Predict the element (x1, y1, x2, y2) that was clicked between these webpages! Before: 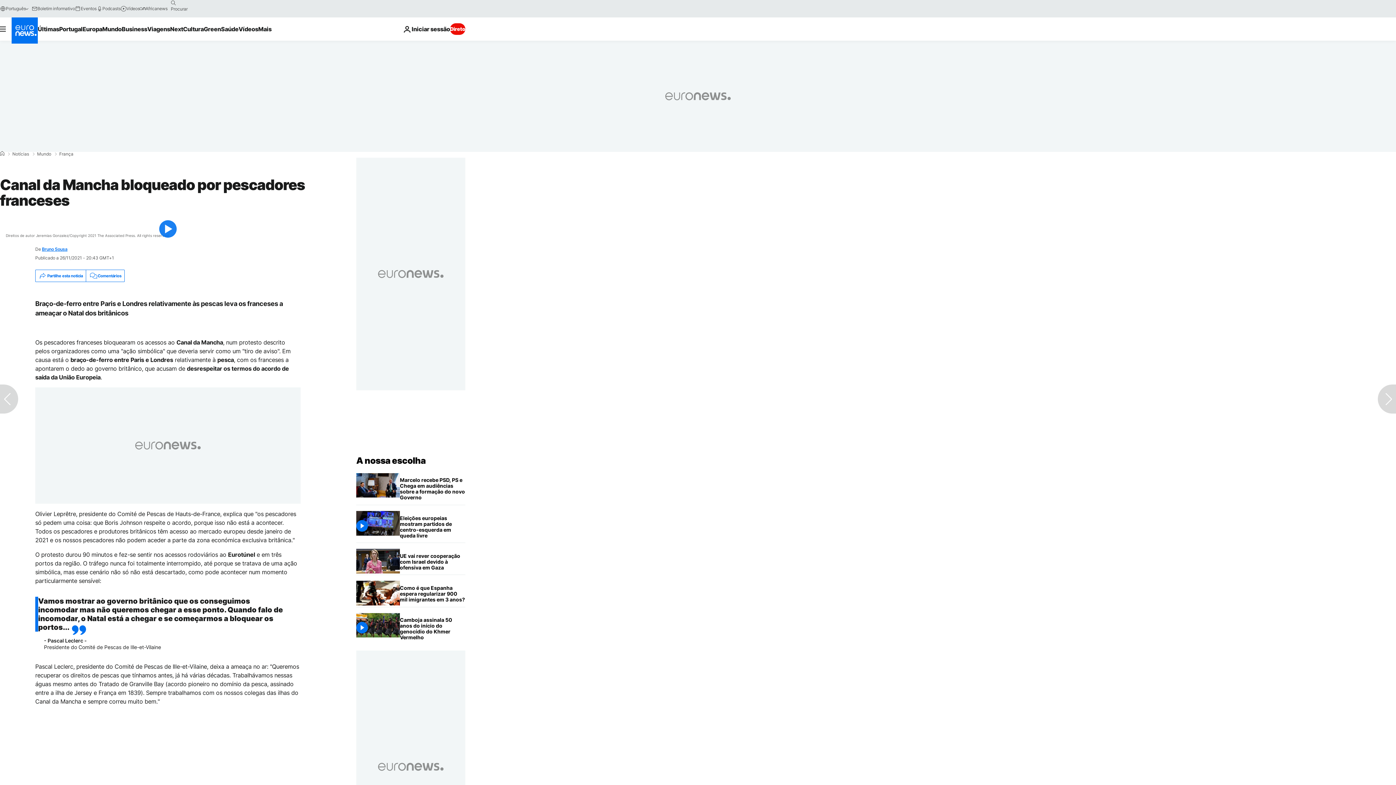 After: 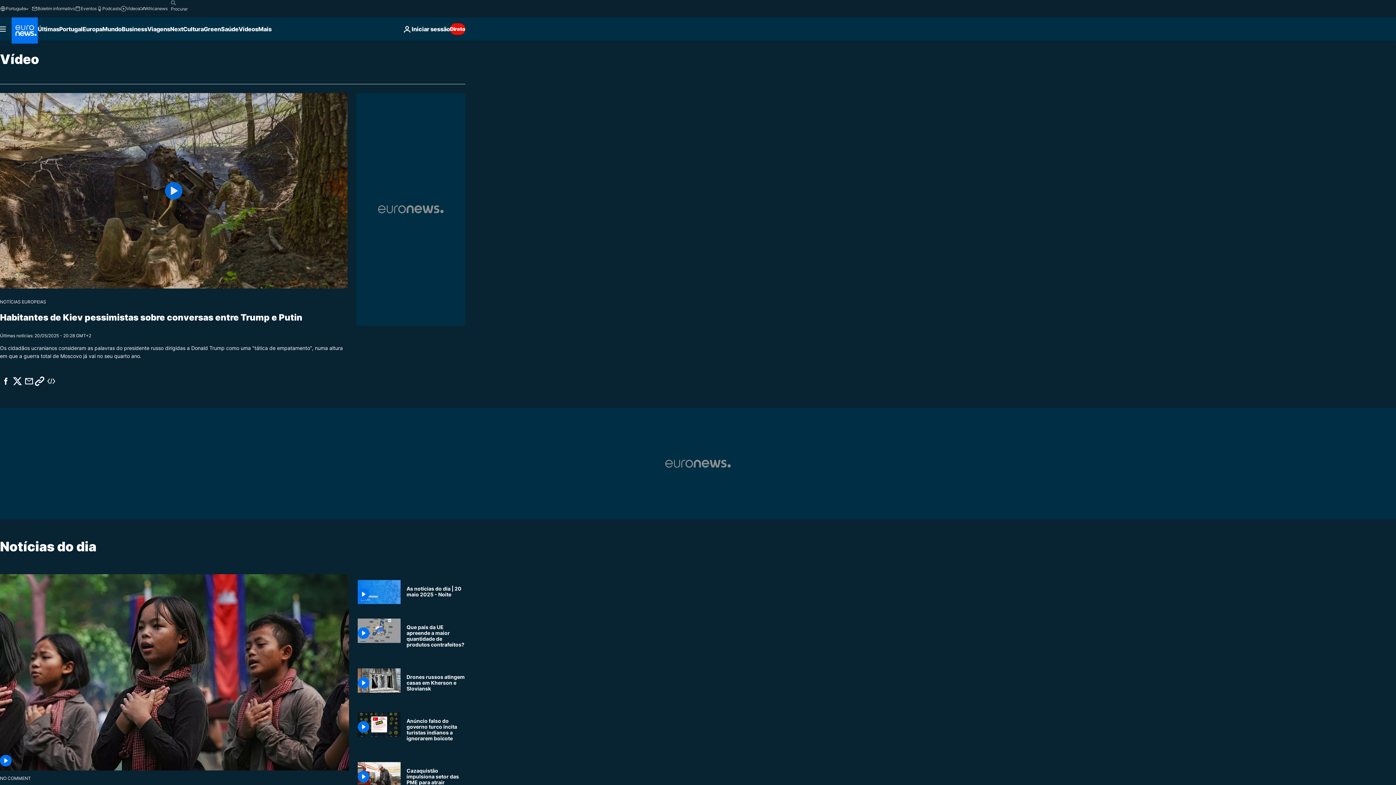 Action: label: Vídeos bbox: (120, 5, 139, 11)